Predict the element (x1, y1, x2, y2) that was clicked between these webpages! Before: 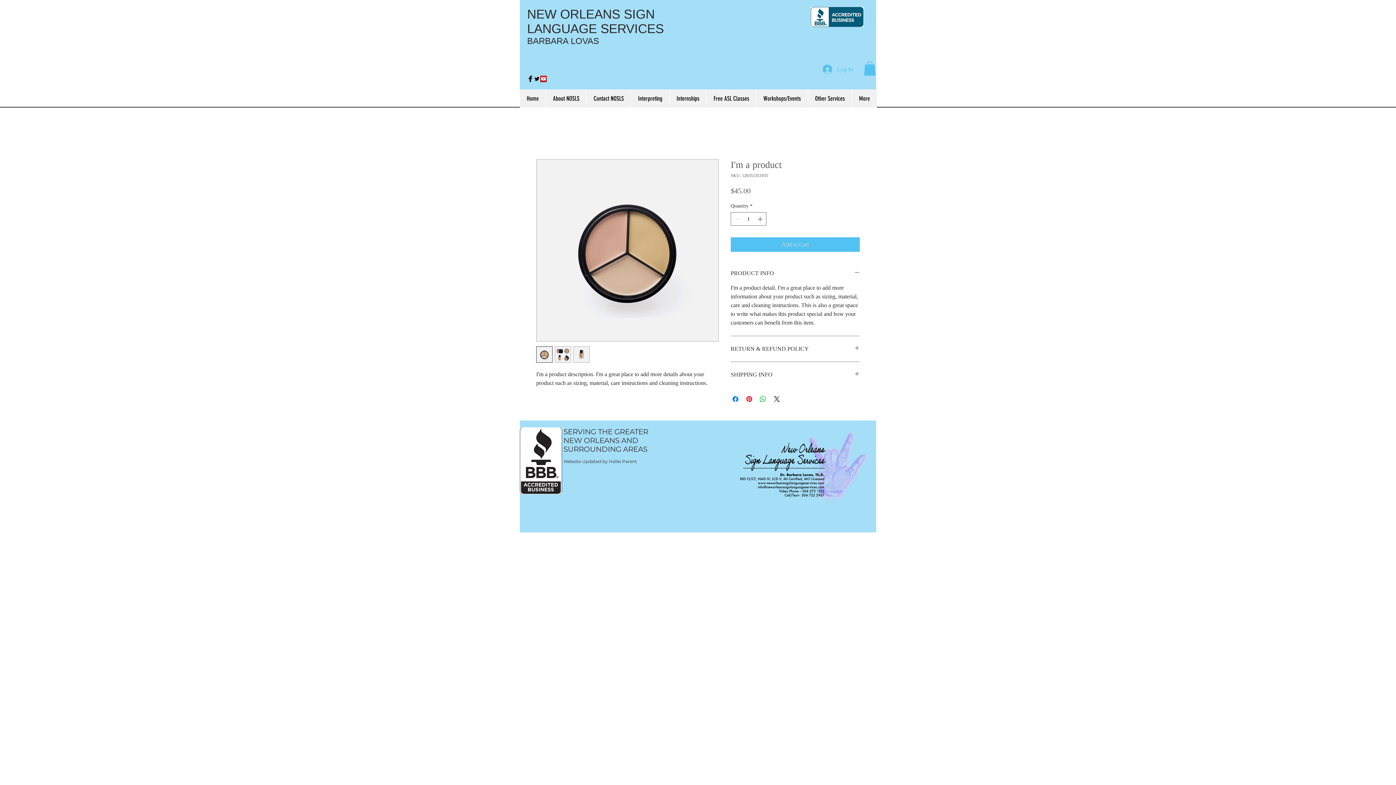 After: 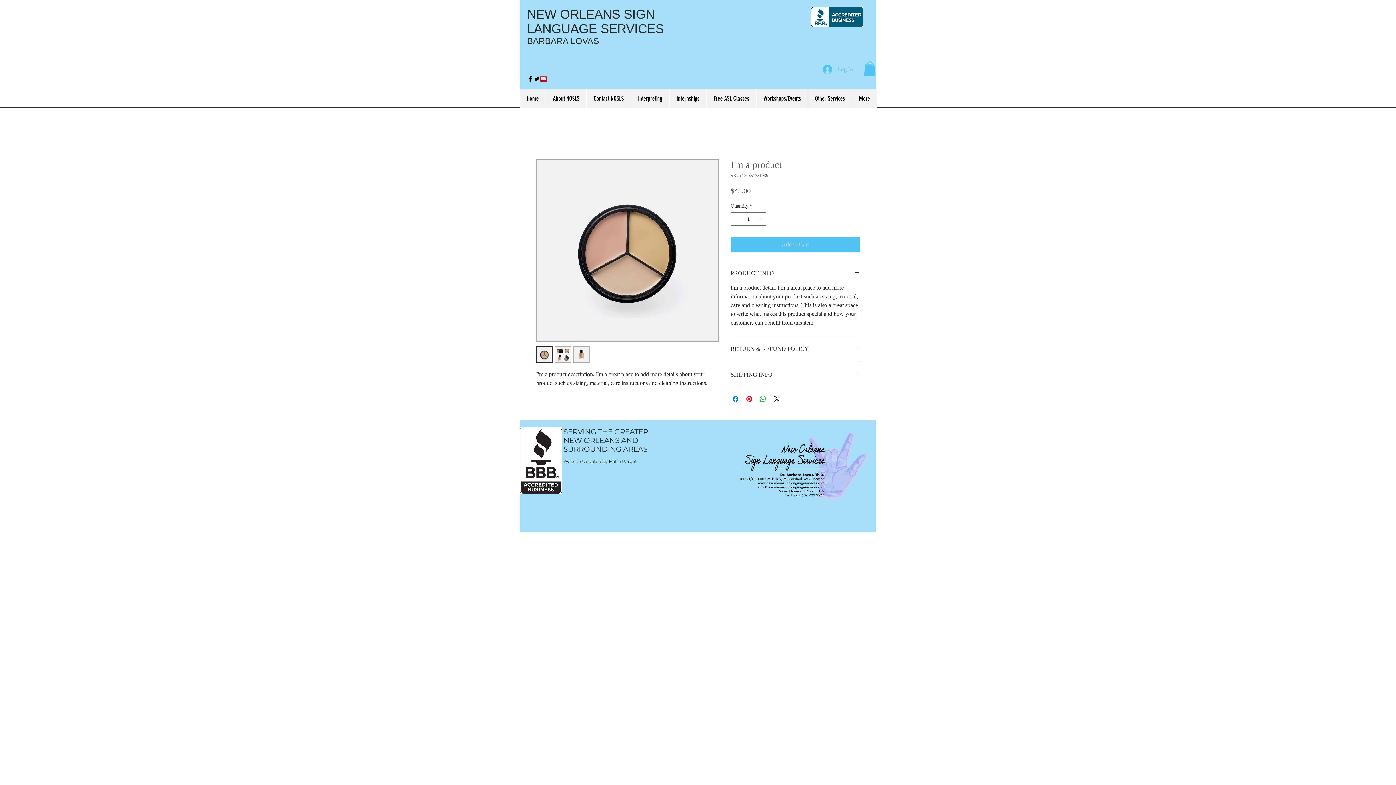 Action: bbox: (536, 346, 552, 363)